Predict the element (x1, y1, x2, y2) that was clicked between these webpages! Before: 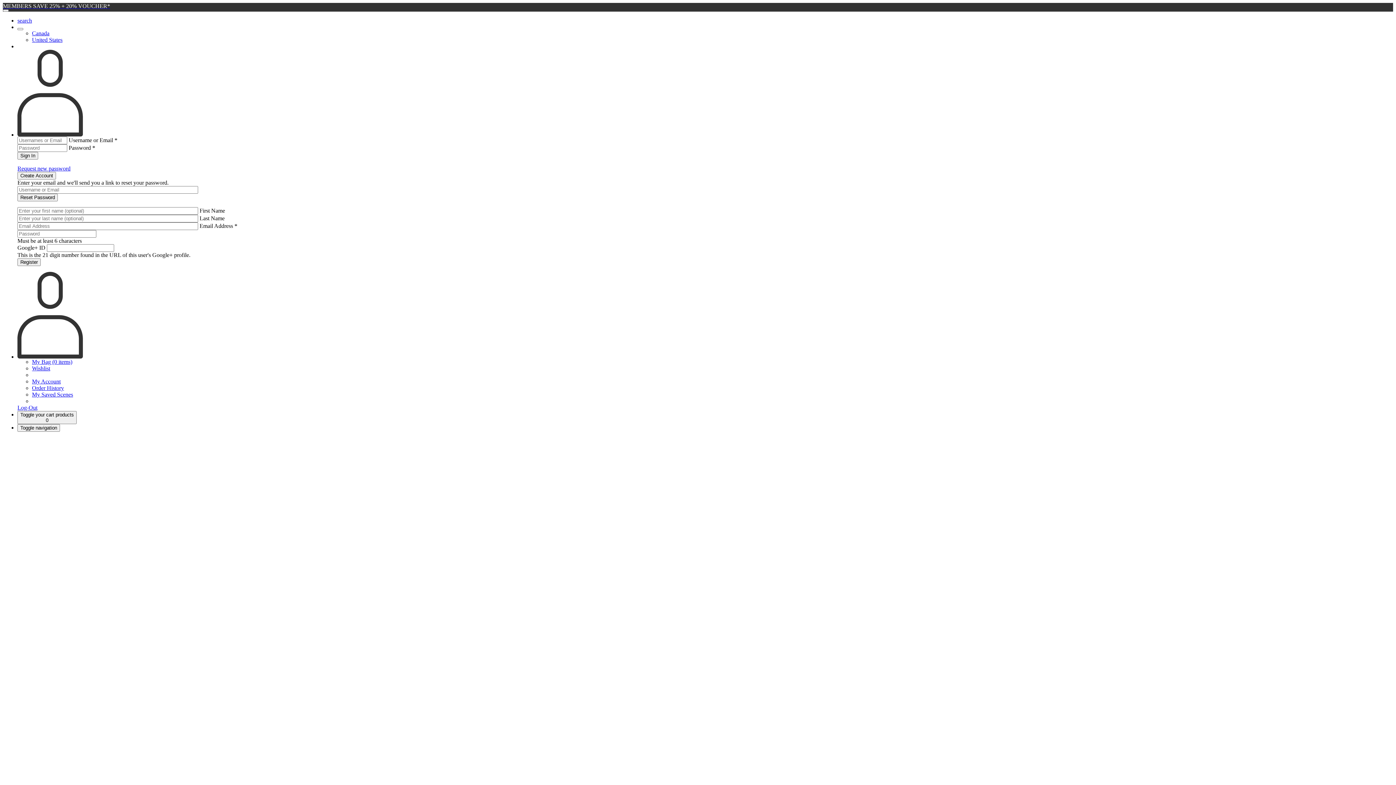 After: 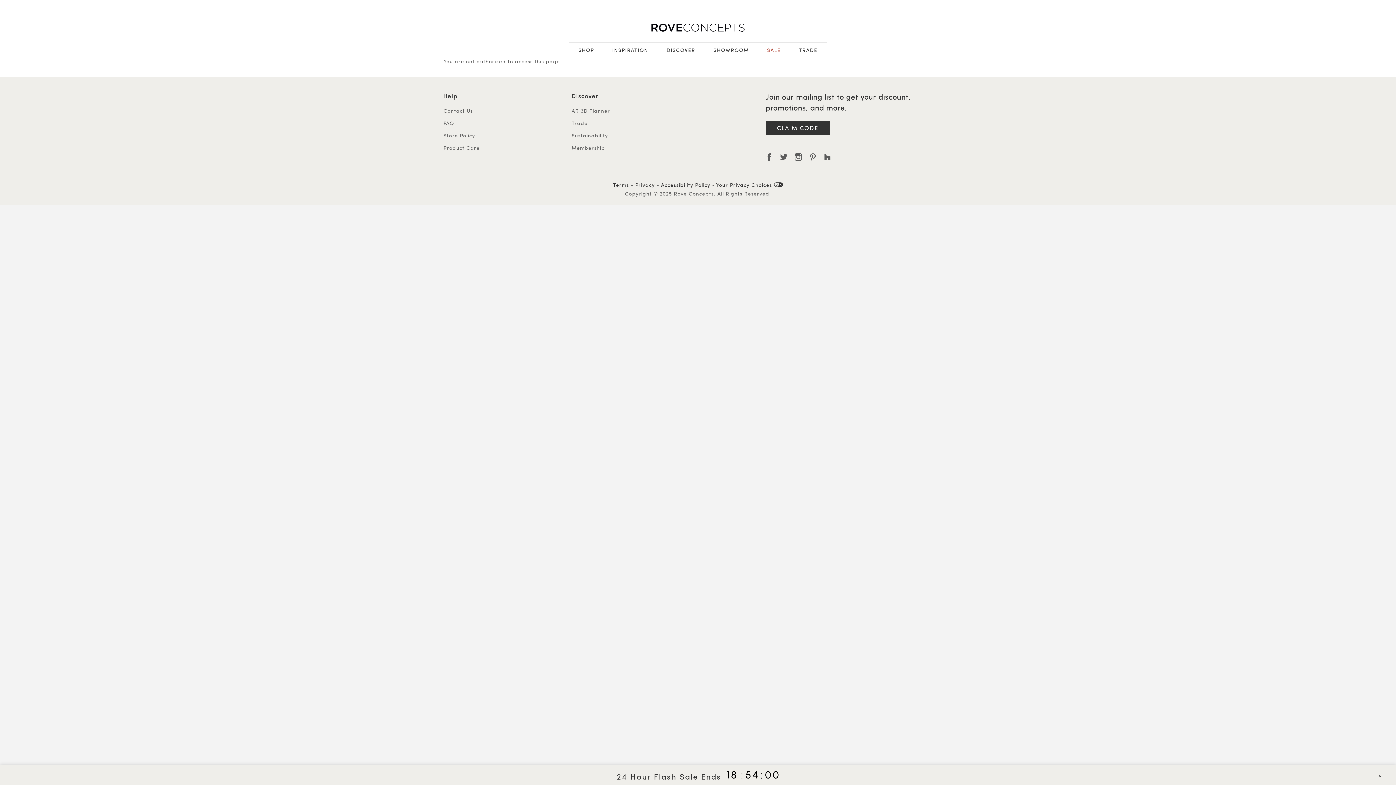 Action: label: Log-Out bbox: (17, 404, 37, 410)